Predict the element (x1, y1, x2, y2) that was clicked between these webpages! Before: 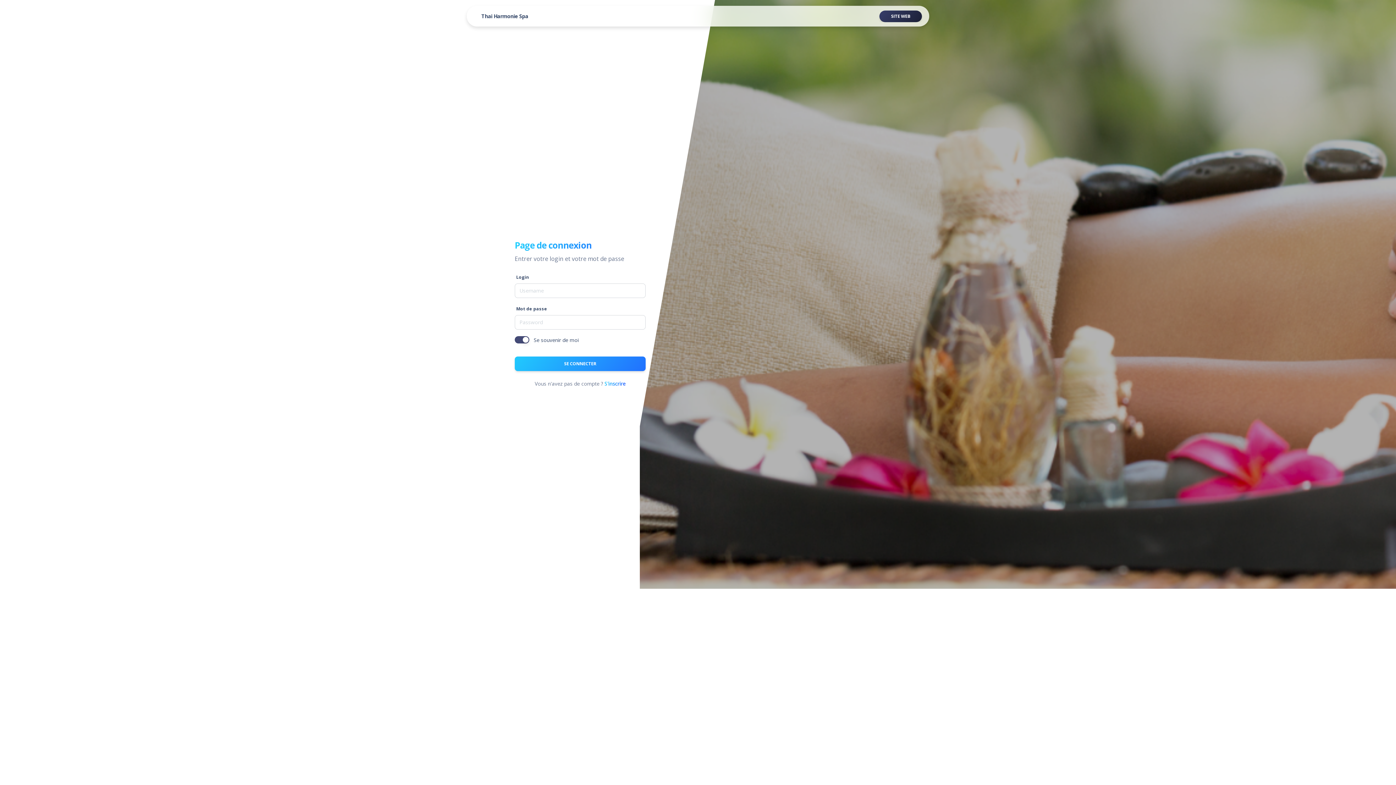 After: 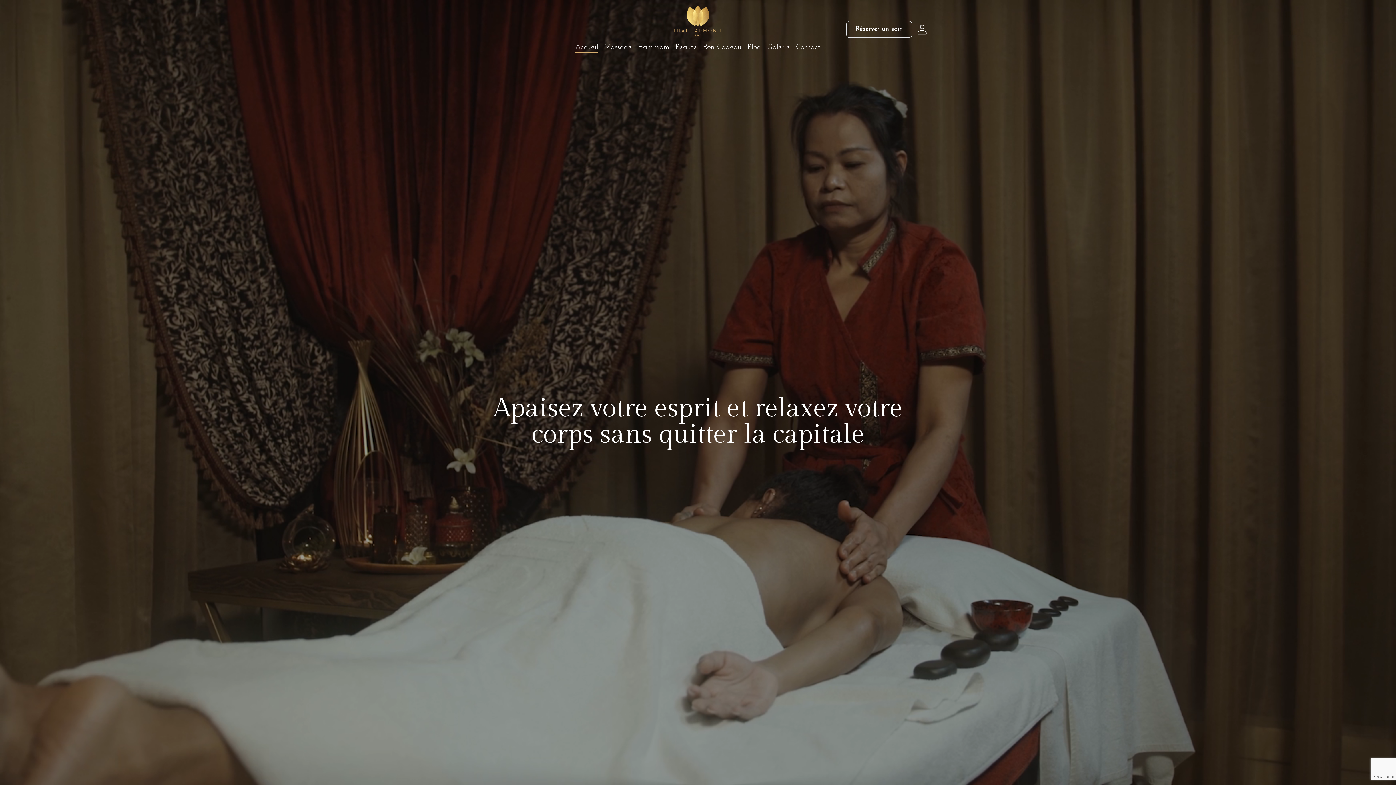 Action: bbox: (879, 10, 922, 22) label: SITE WEB